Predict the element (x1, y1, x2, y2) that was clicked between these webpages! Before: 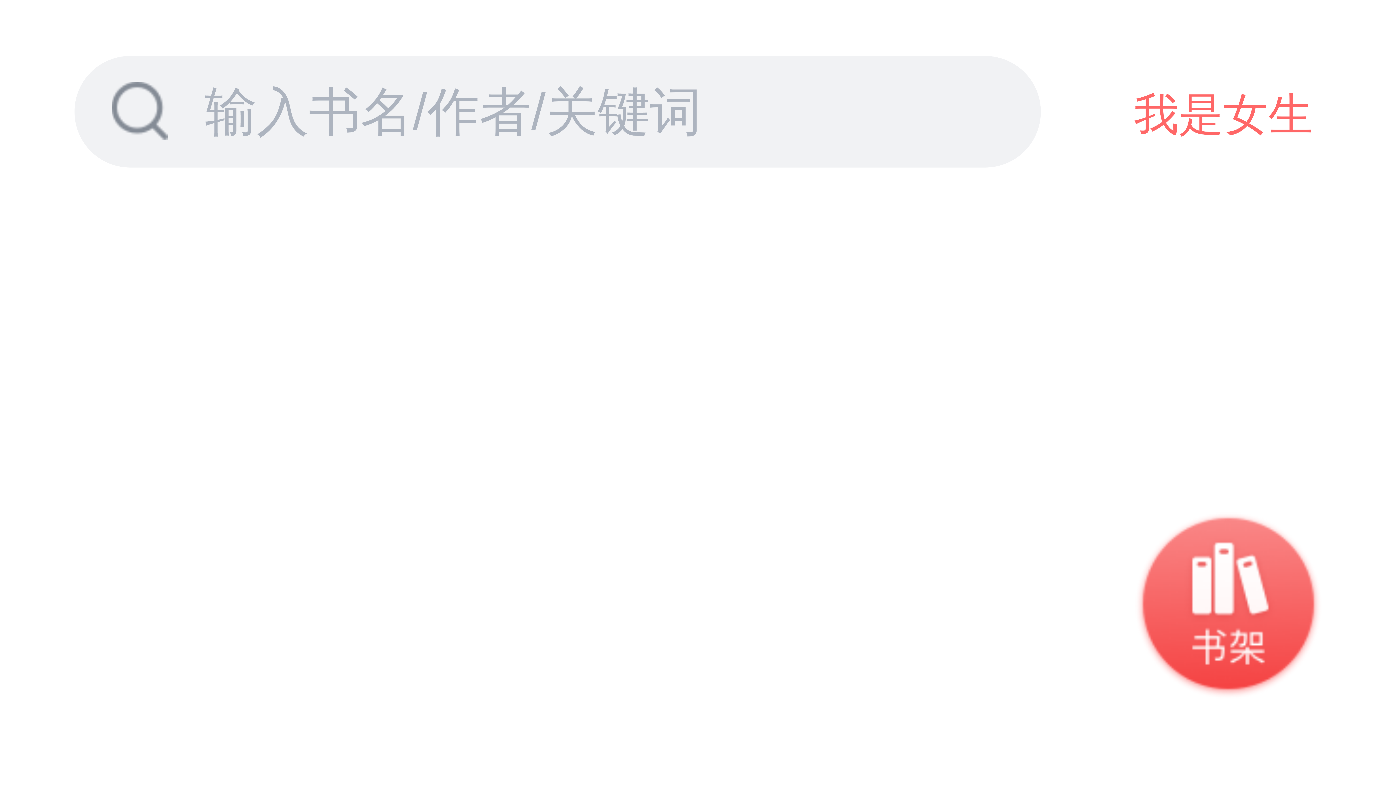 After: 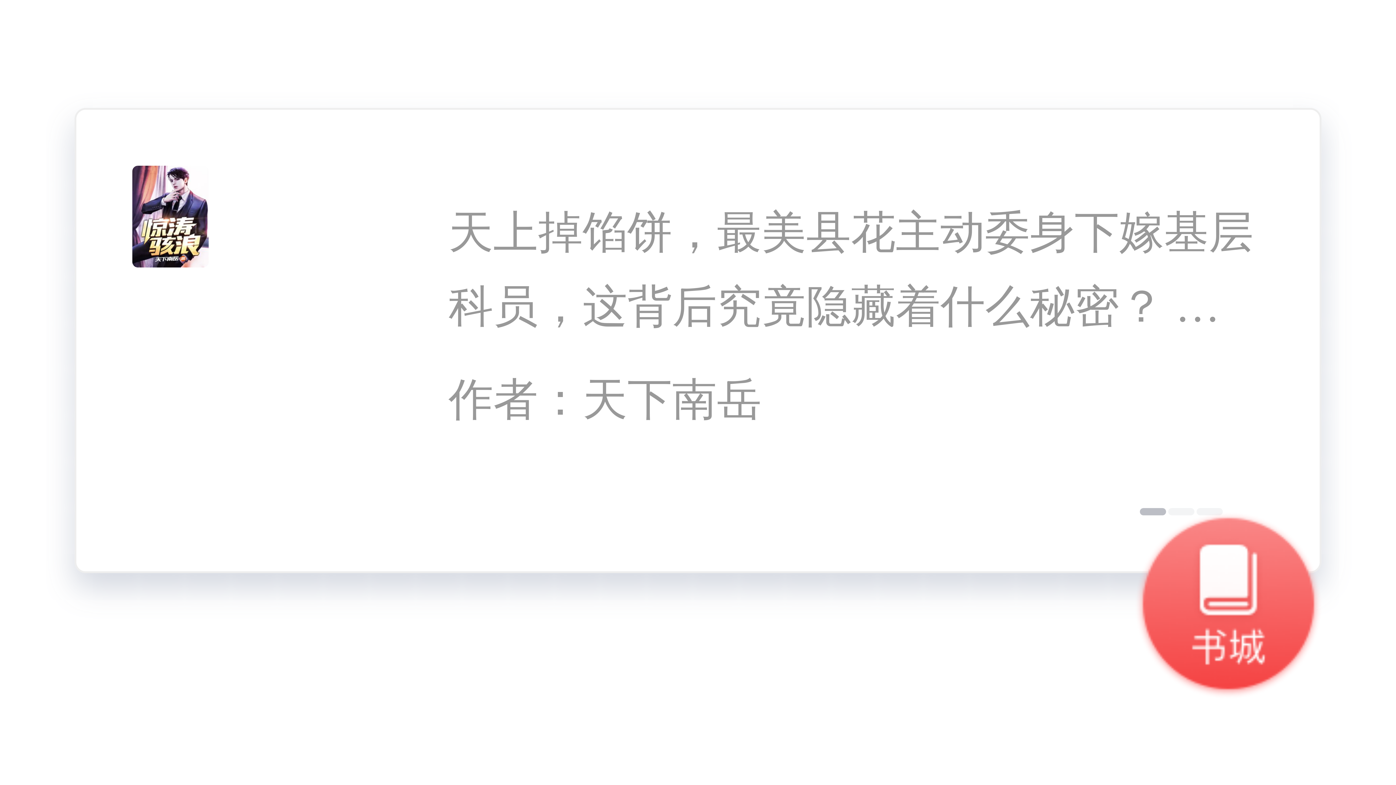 Action: bbox: (1135, 512, 1321, 710)